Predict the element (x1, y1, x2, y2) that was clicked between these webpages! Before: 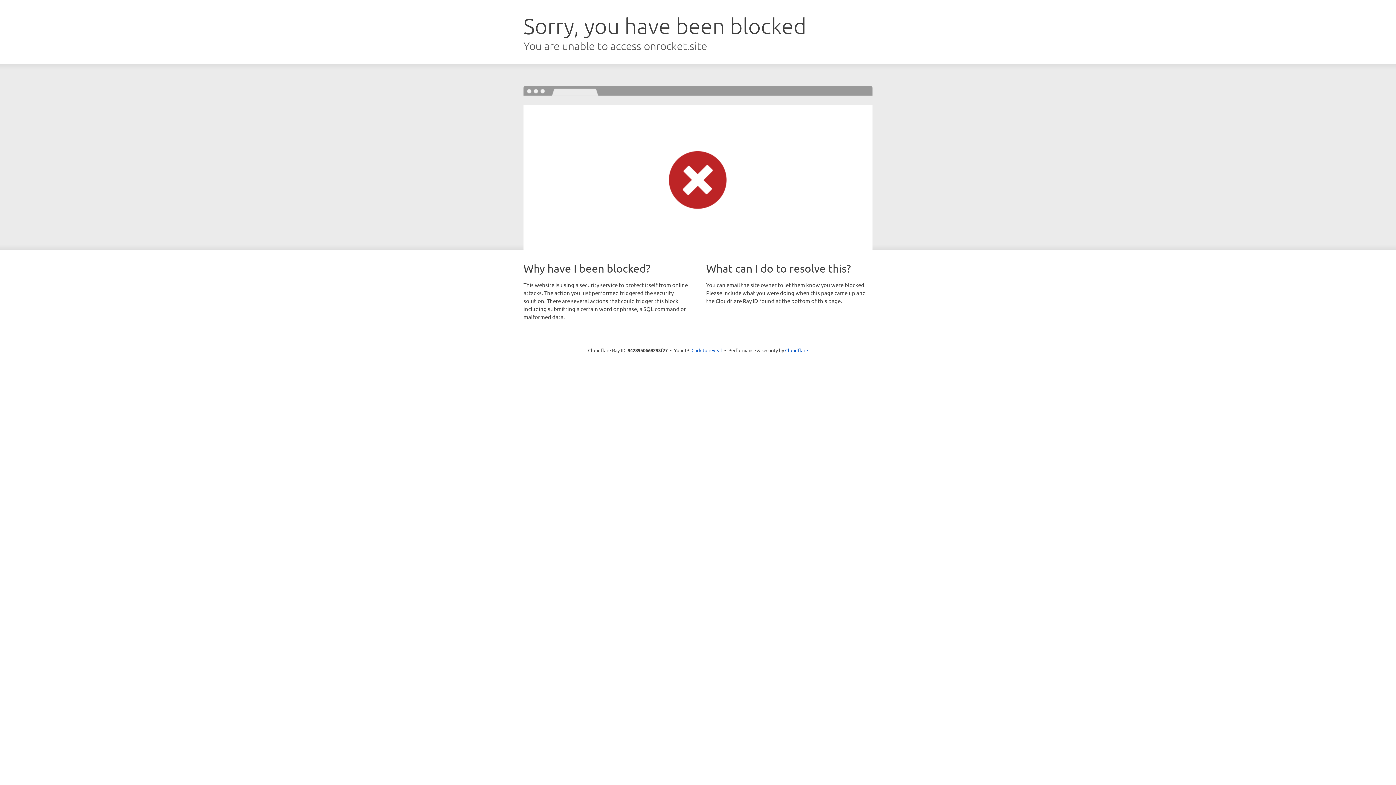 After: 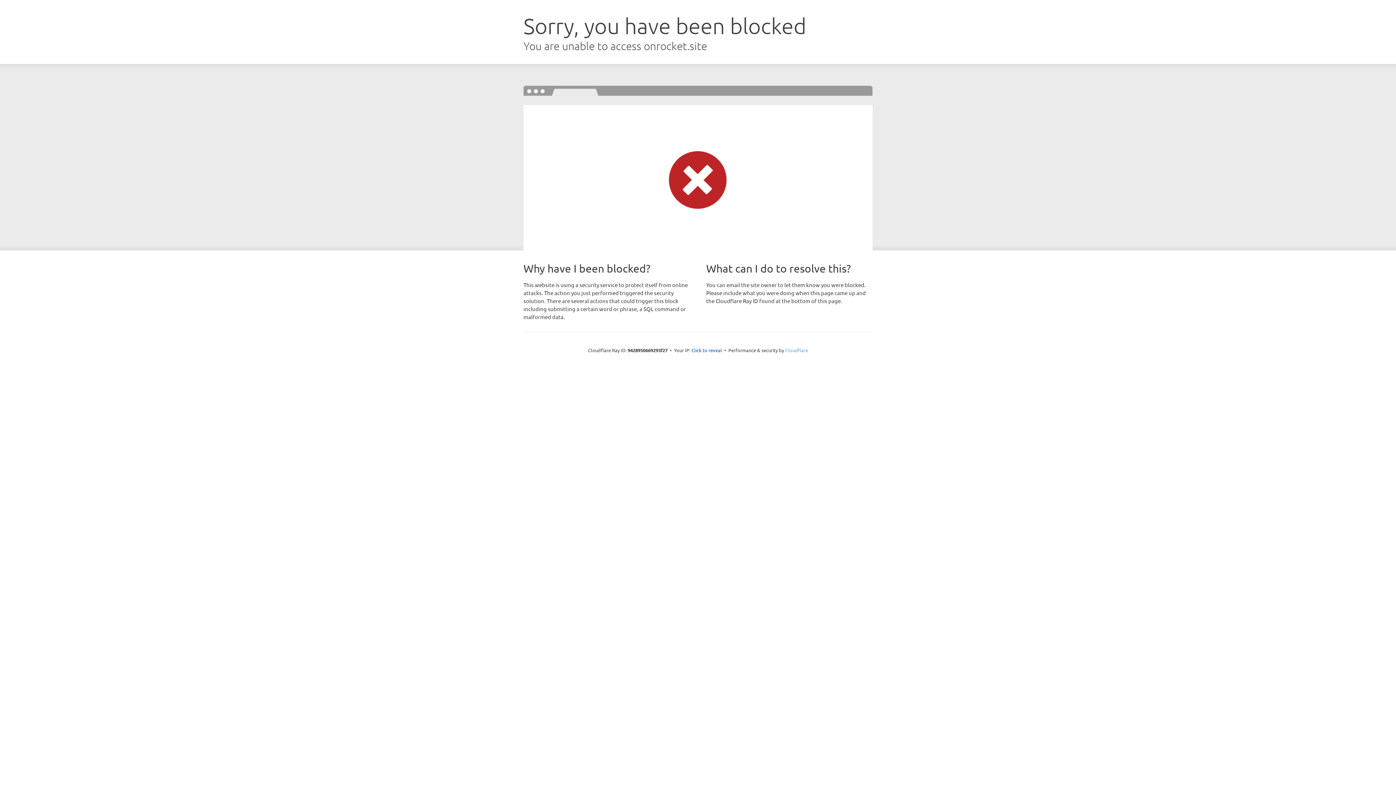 Action: label: Cloudflare bbox: (785, 347, 808, 353)